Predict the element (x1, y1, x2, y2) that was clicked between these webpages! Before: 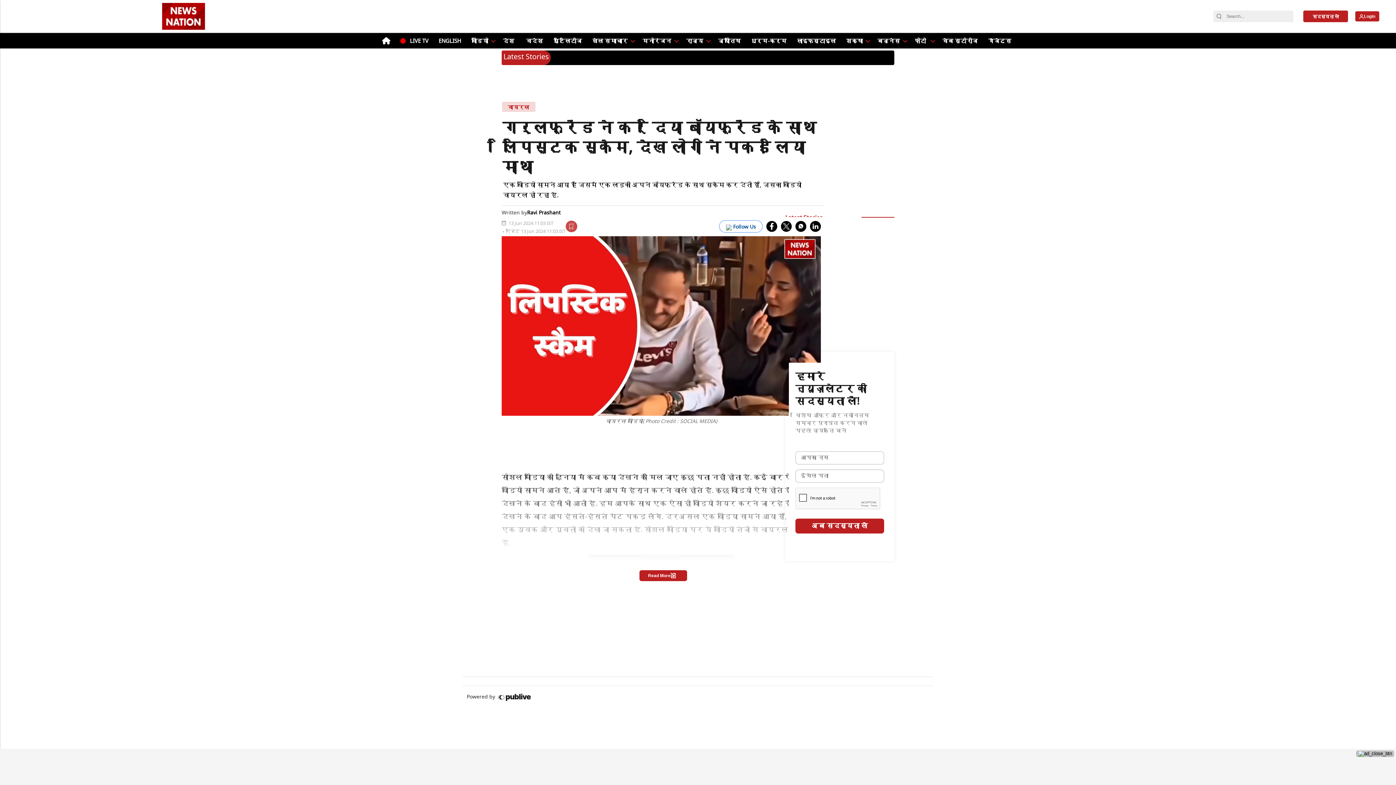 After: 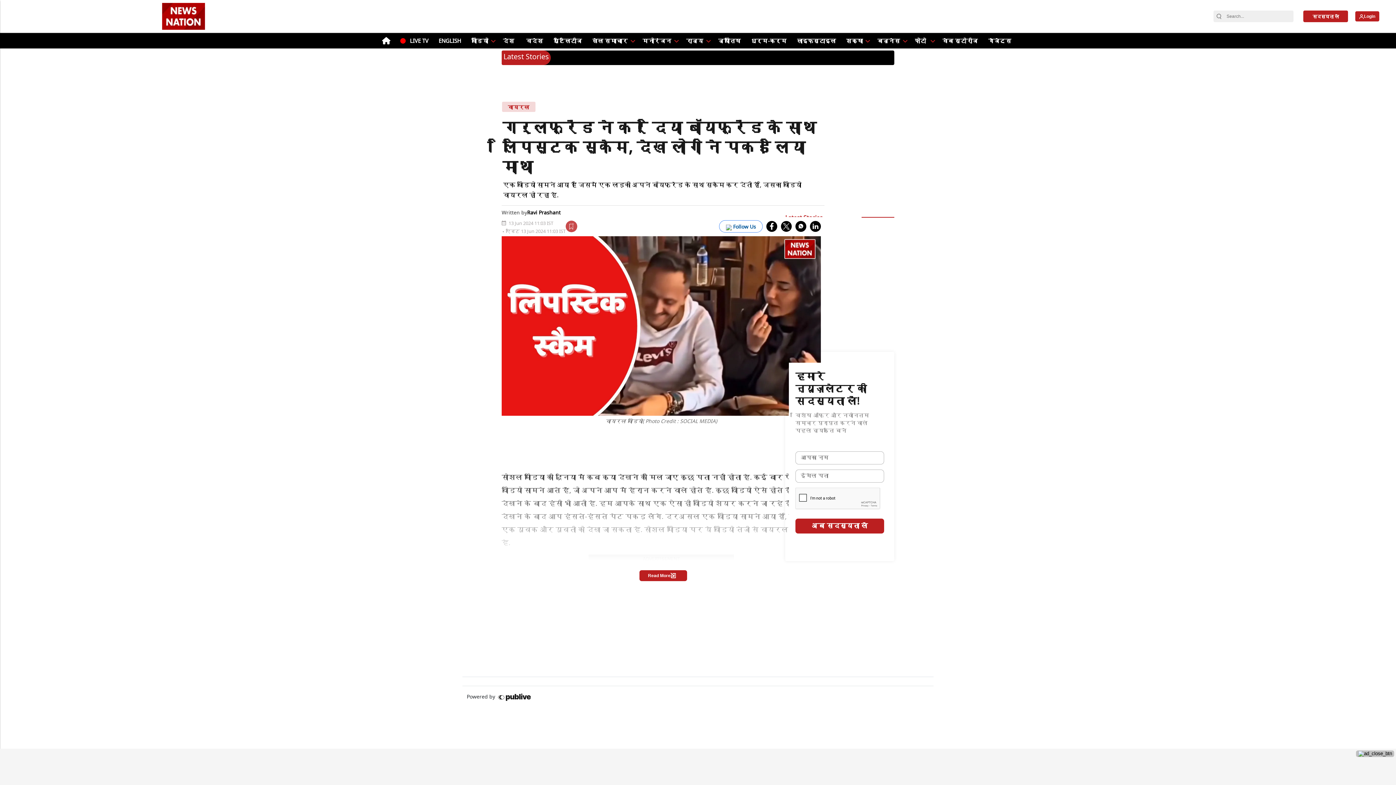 Action: label: fb bbox: (766, 221, 777, 232)